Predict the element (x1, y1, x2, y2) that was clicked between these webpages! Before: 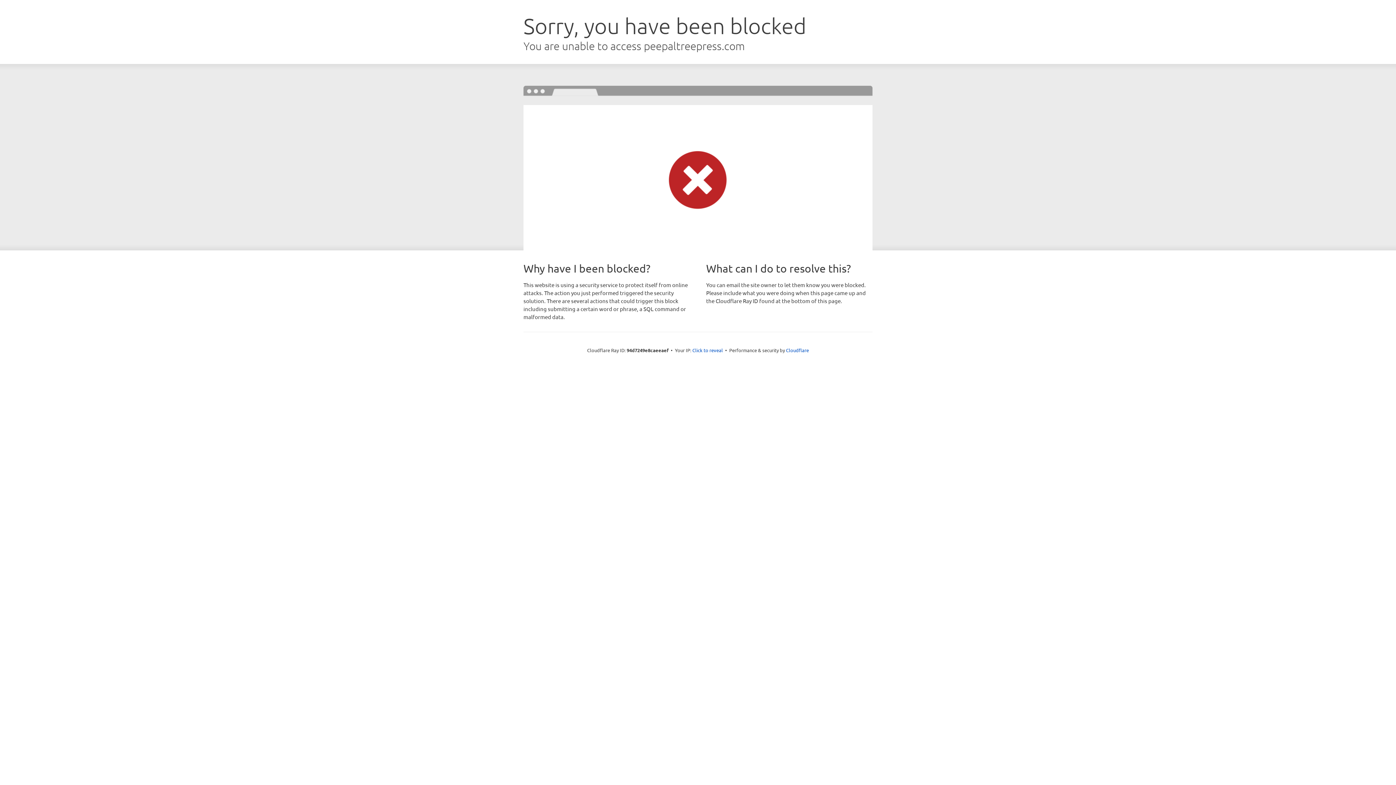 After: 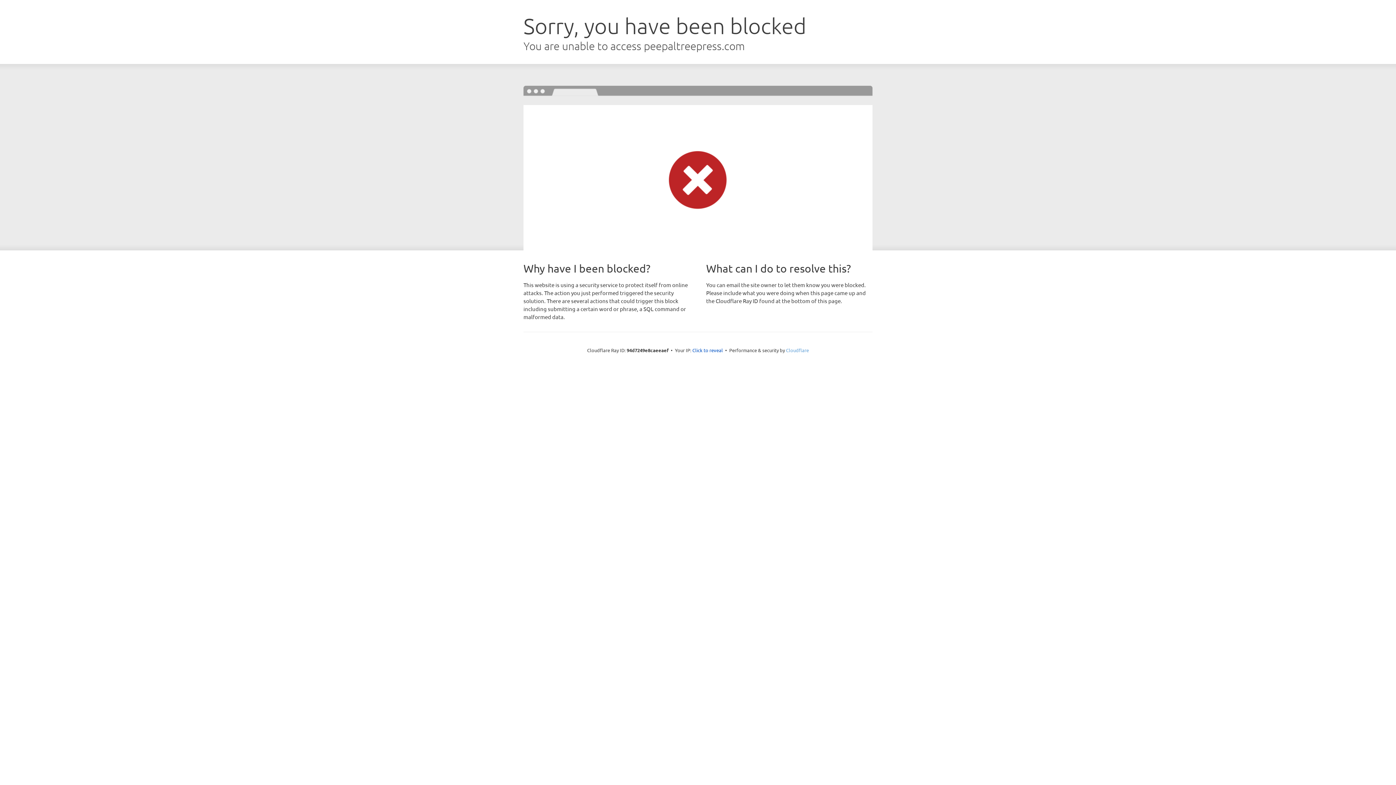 Action: bbox: (786, 347, 809, 353) label: Cloudflare